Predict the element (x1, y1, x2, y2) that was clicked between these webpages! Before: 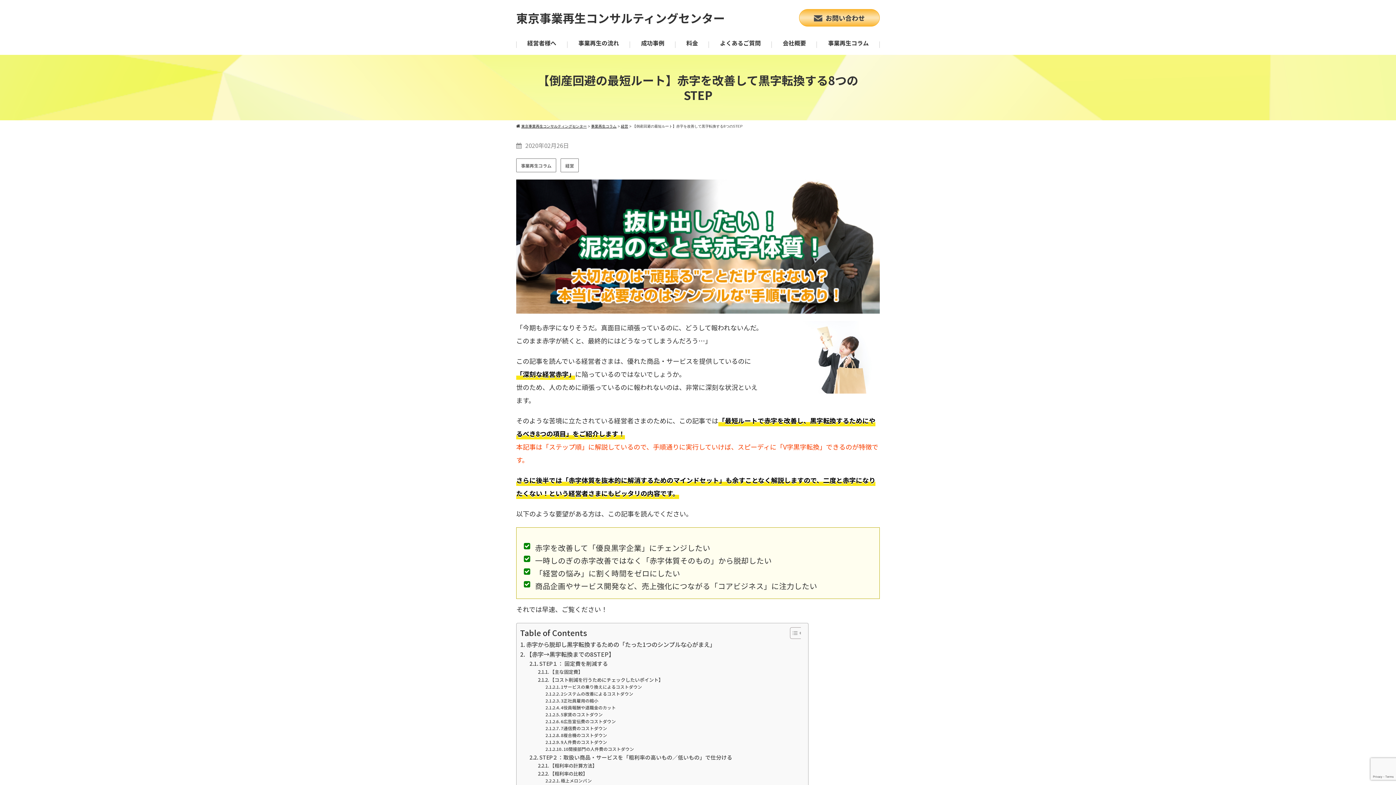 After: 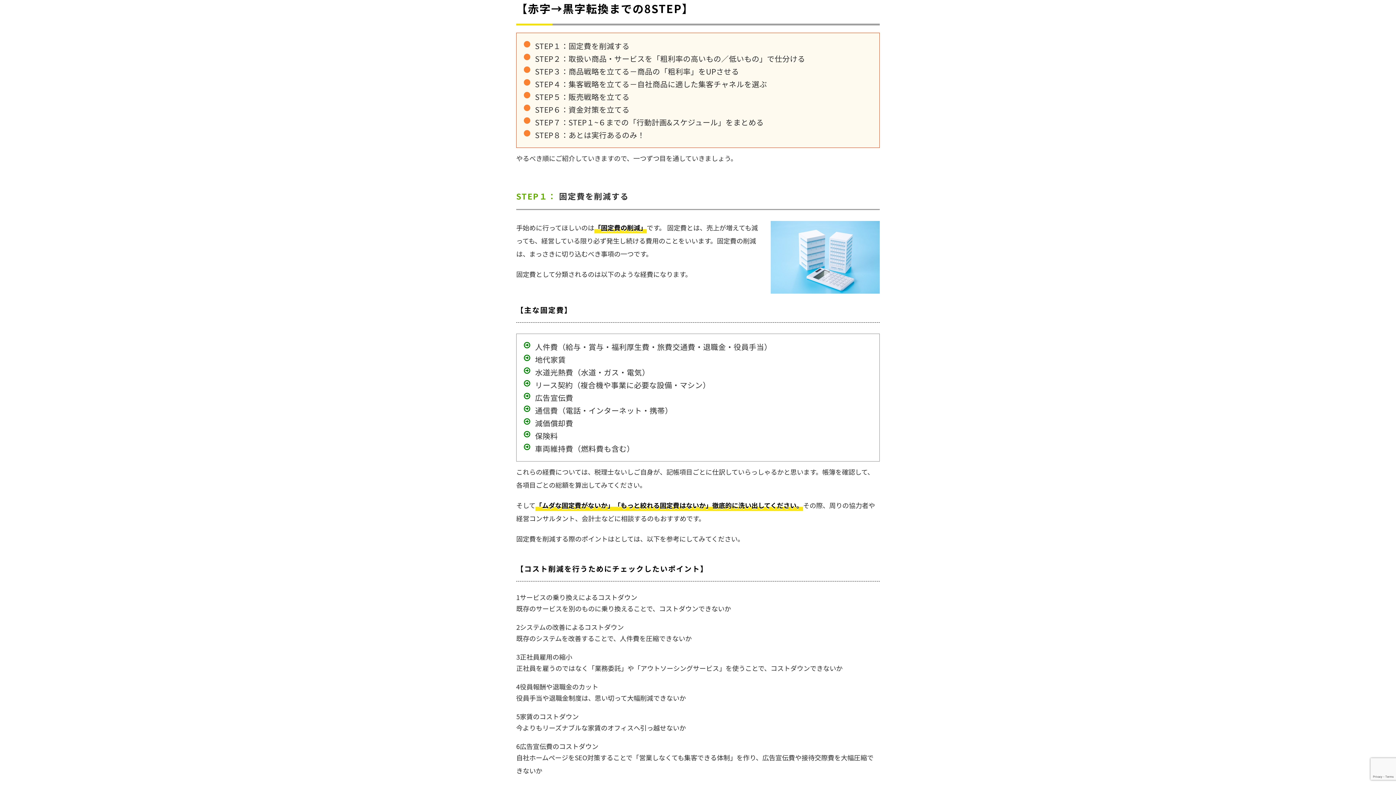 Action: label: 【赤字→黒字転換までの8STEP】 bbox: (520, 649, 614, 659)